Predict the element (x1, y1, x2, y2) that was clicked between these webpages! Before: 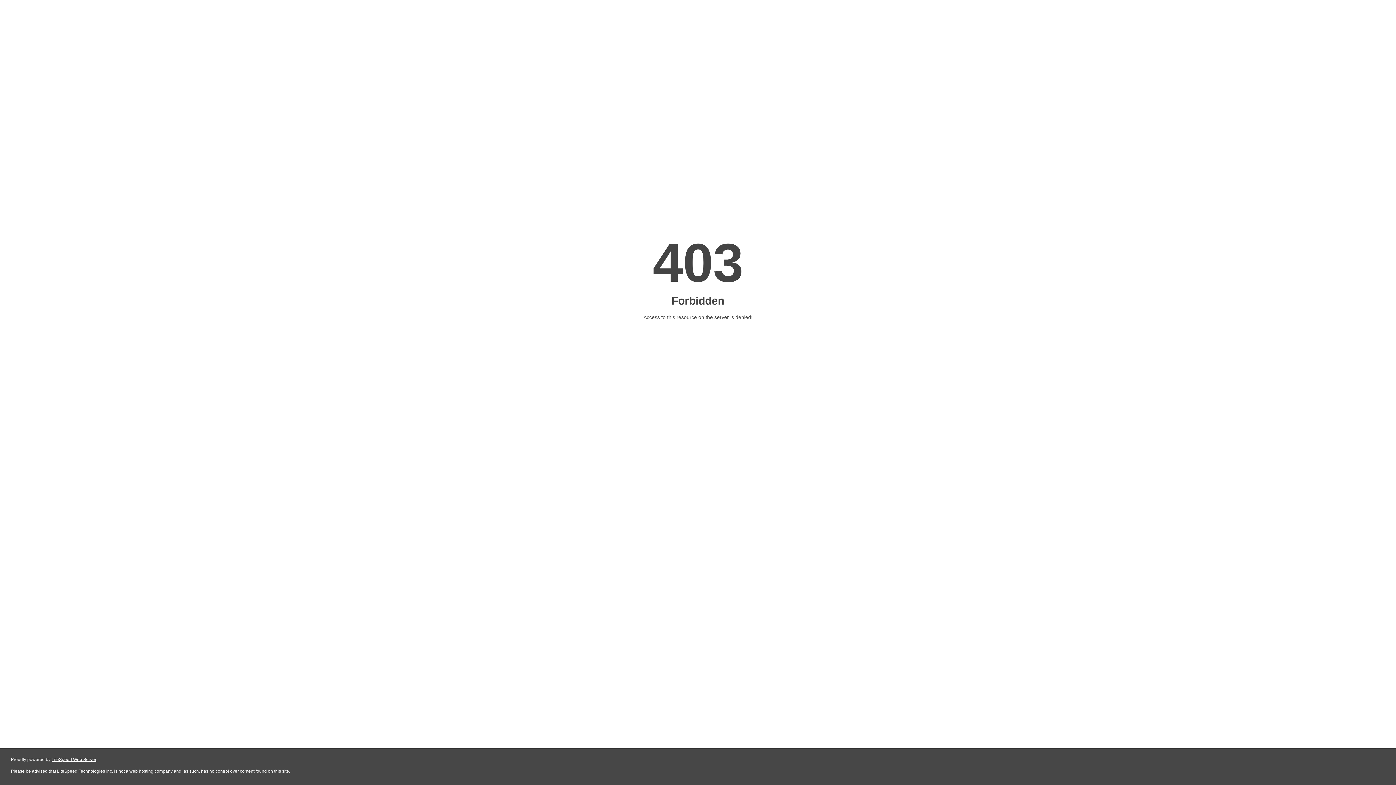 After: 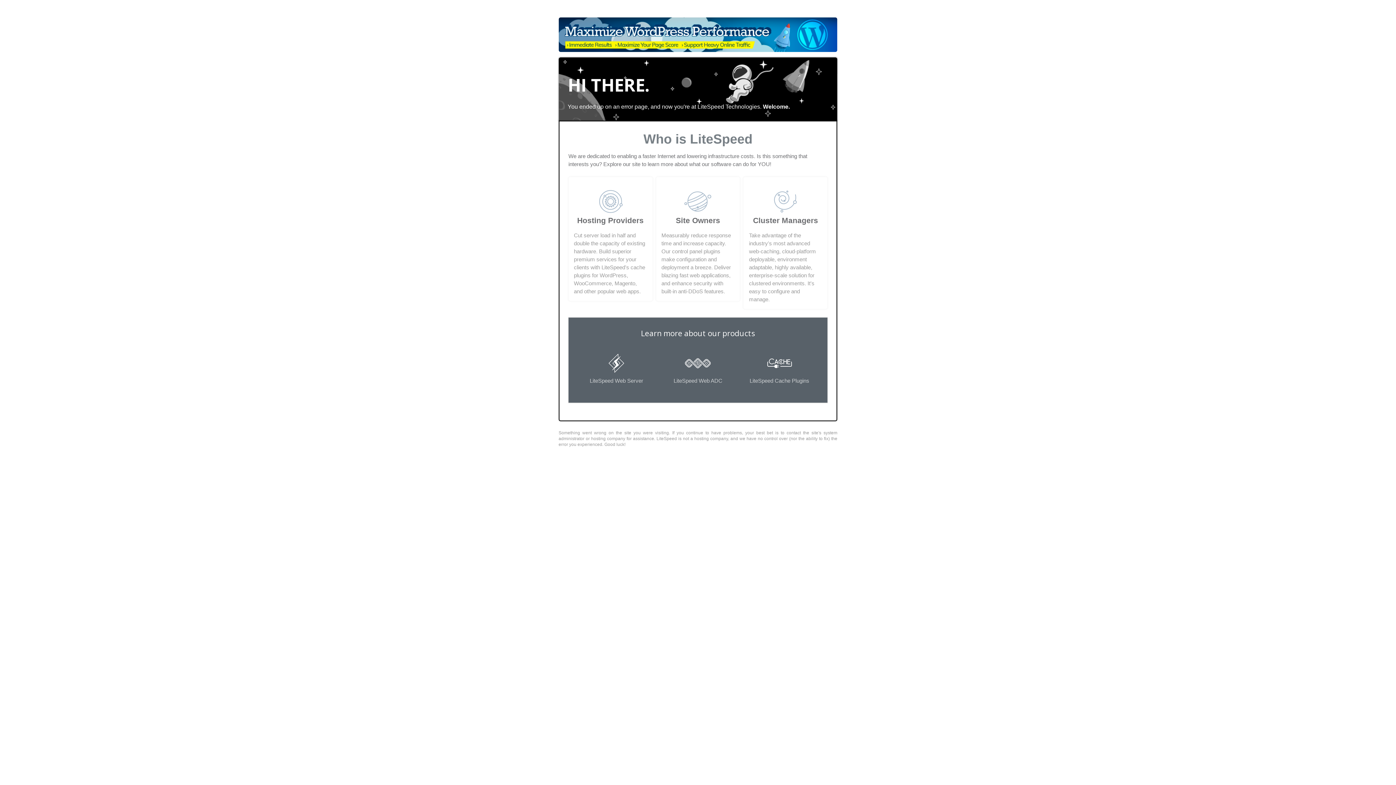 Action: bbox: (51, 757, 96, 762) label: LiteSpeed Web Server